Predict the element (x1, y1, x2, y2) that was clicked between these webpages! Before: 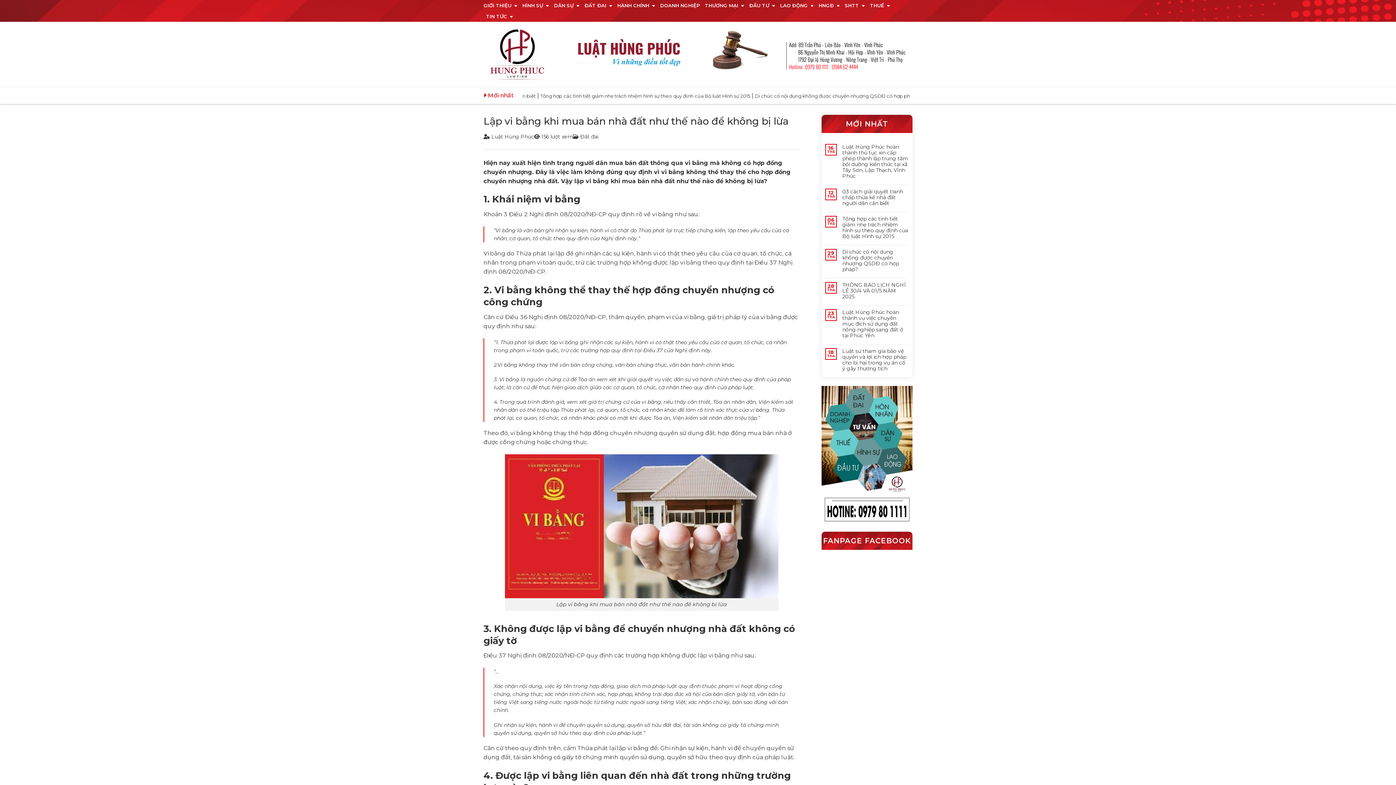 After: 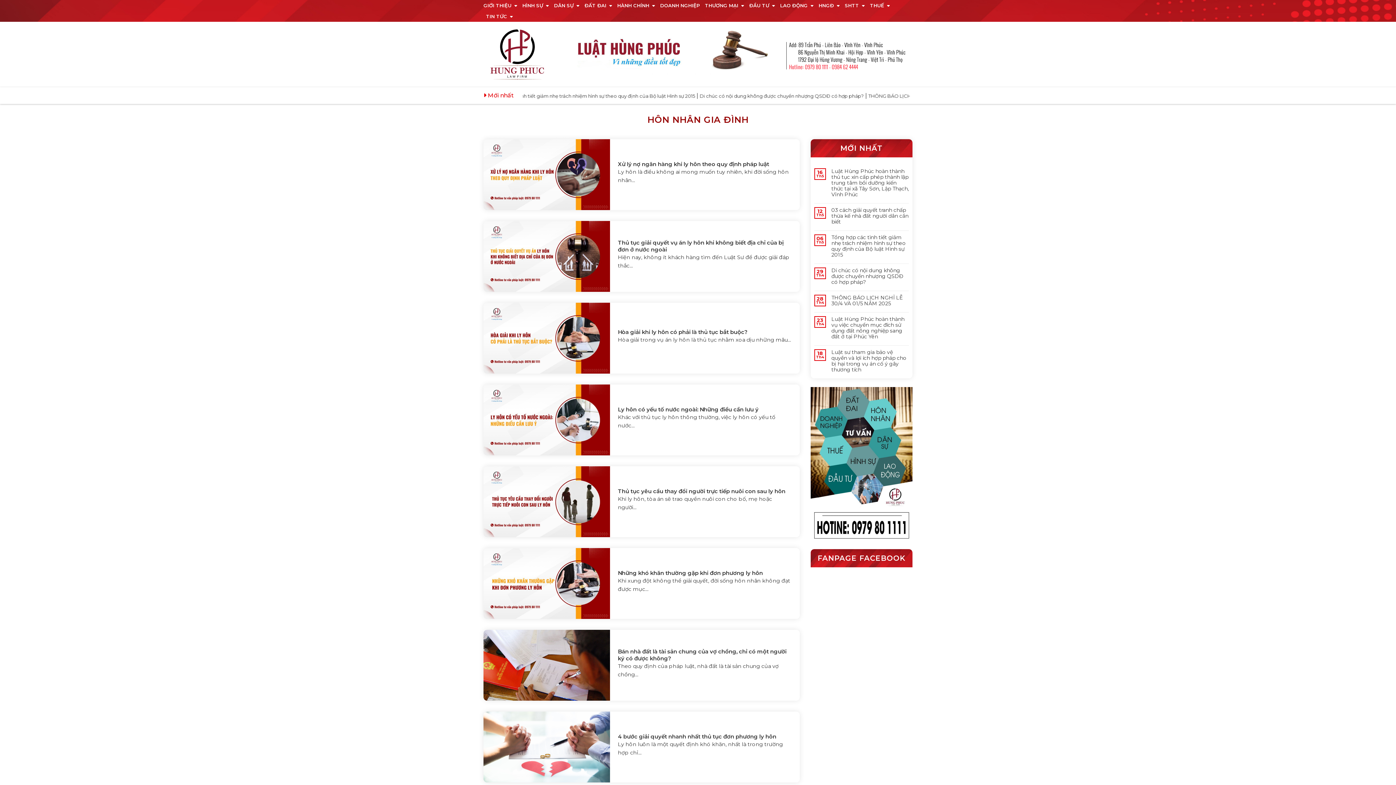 Action: label: HNGĐ bbox: (818, 0, 840, 10)